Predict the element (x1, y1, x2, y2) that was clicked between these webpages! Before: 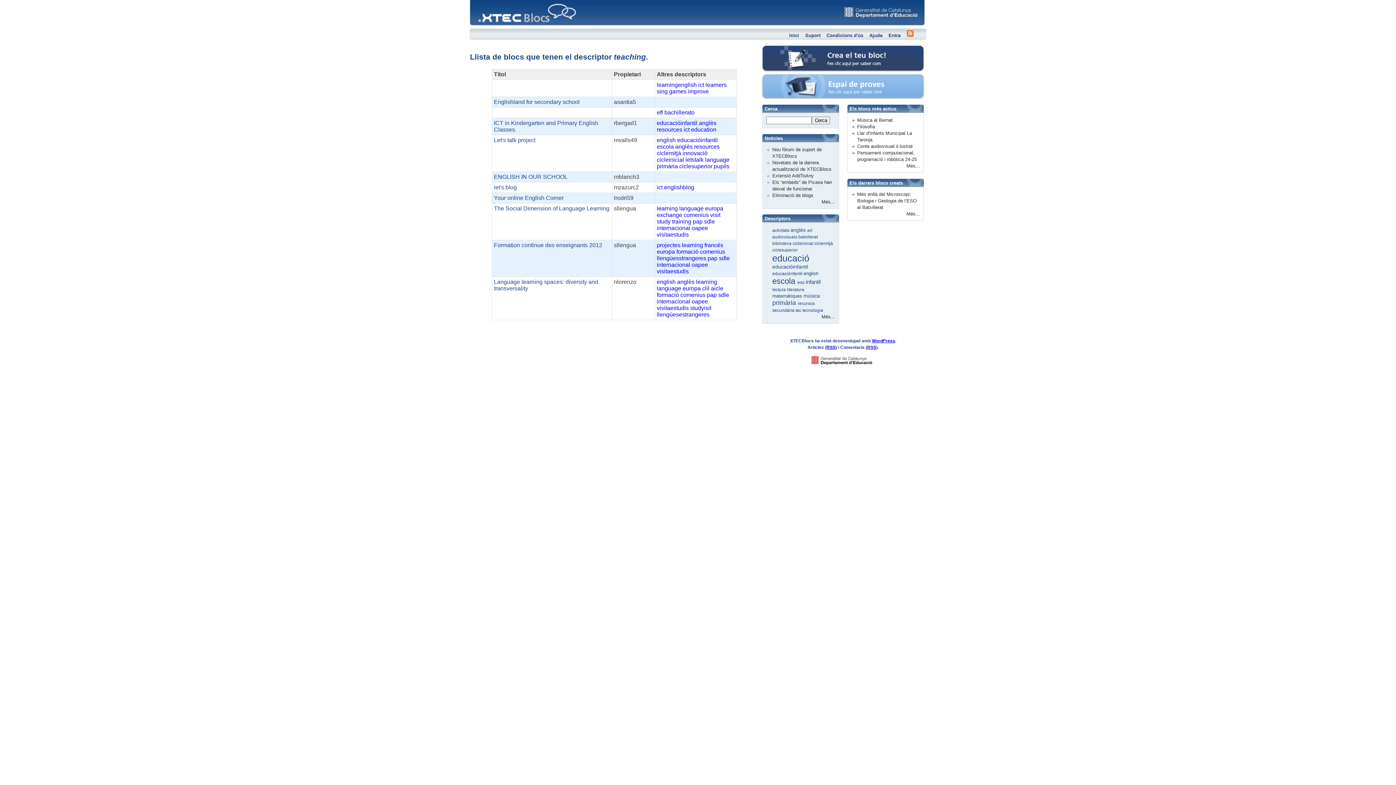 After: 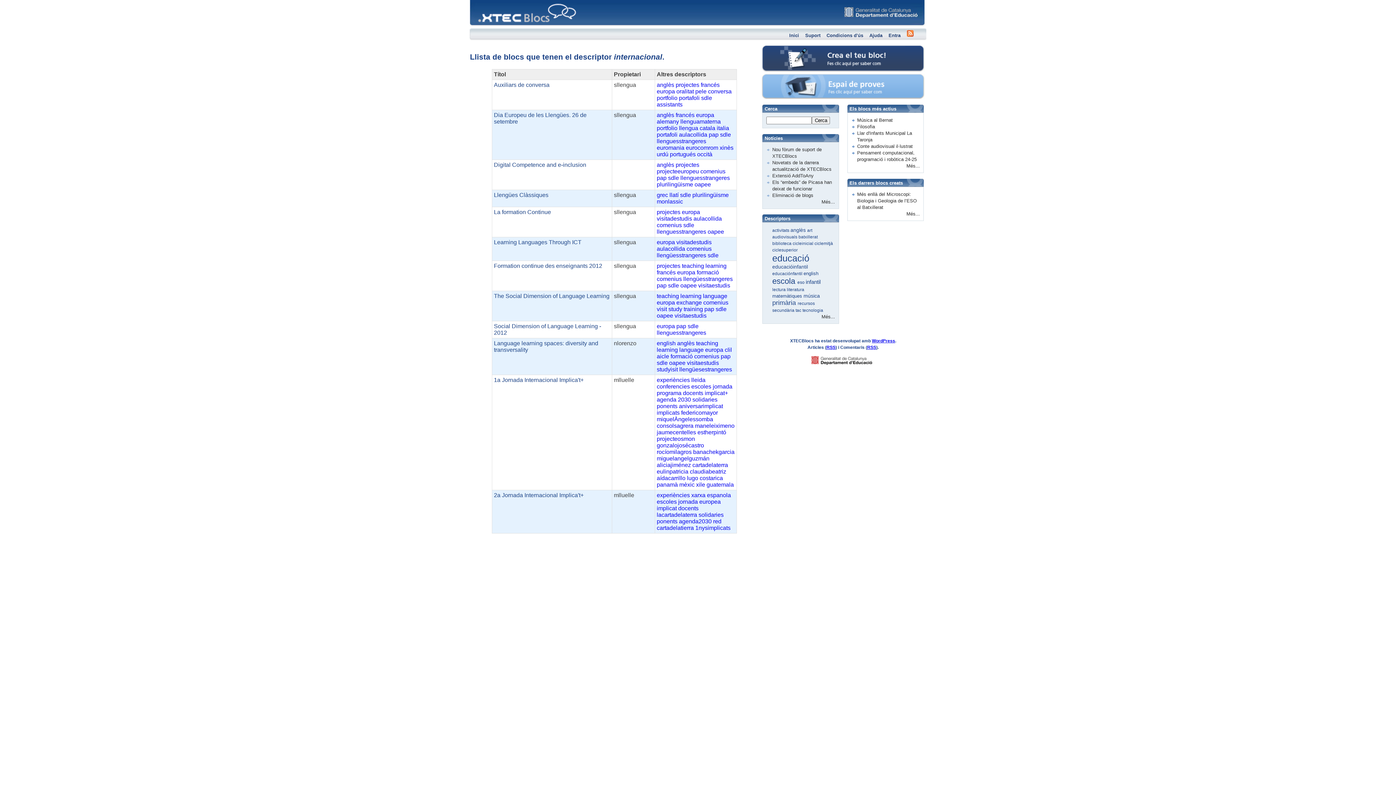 Action: bbox: (656, 225, 690, 231) label: internacional